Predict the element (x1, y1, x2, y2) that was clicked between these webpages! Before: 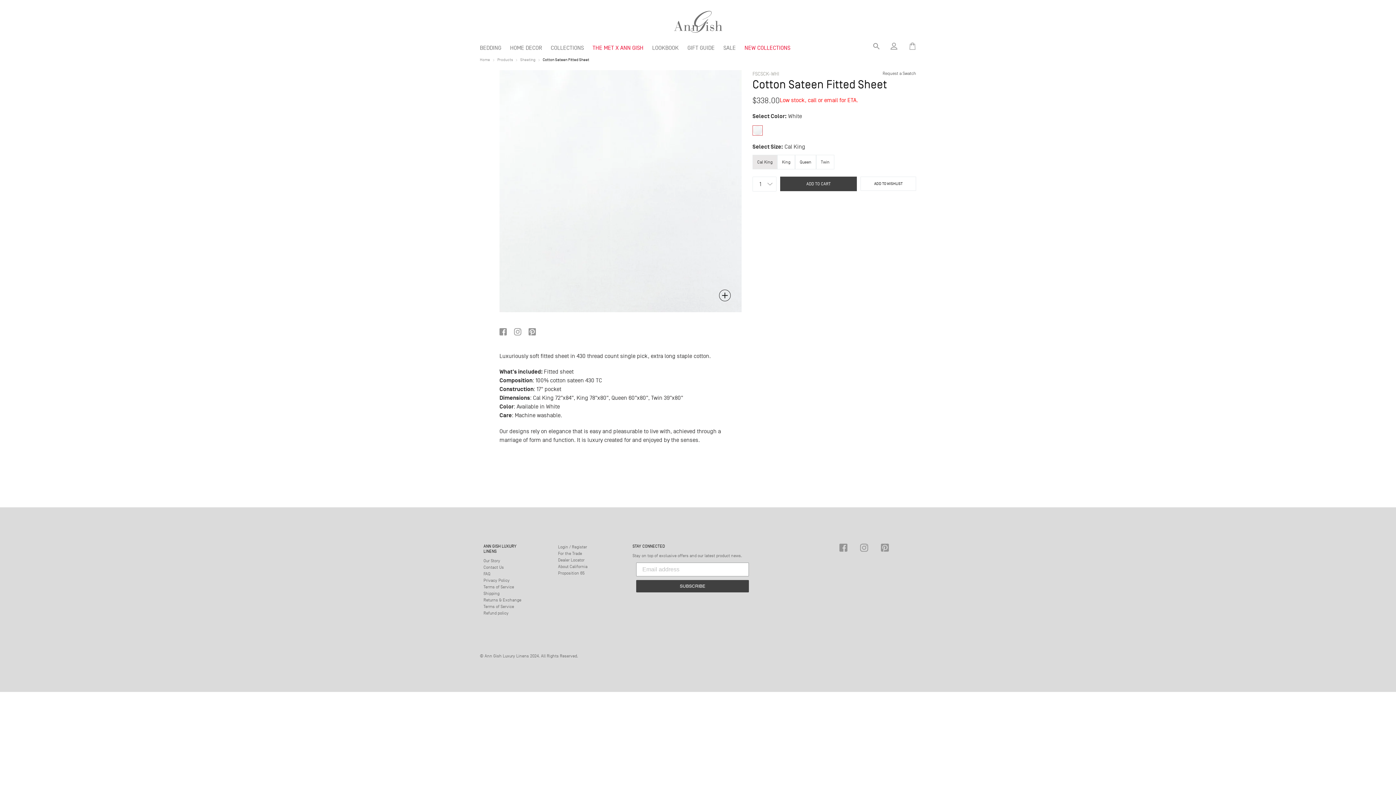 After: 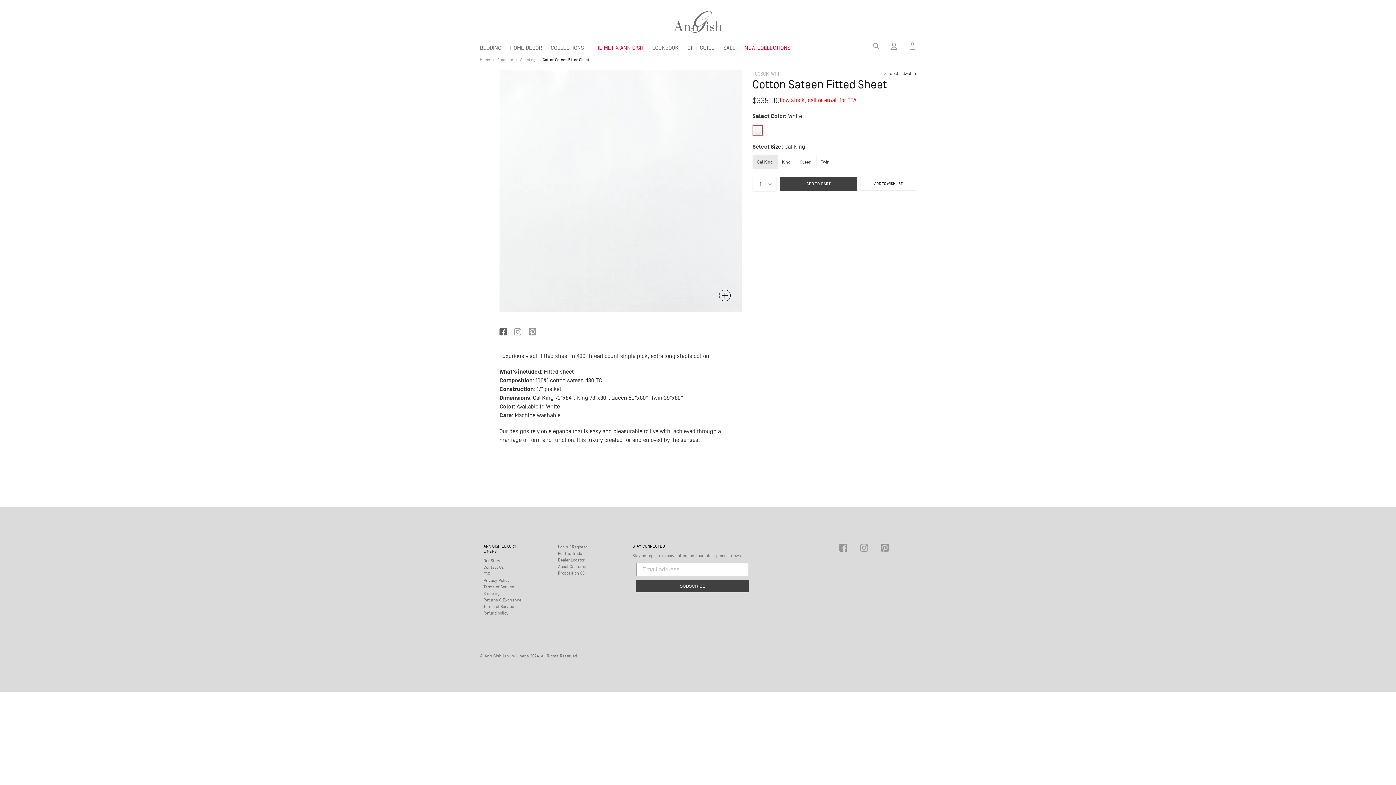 Action: bbox: (499, 331, 506, 336)